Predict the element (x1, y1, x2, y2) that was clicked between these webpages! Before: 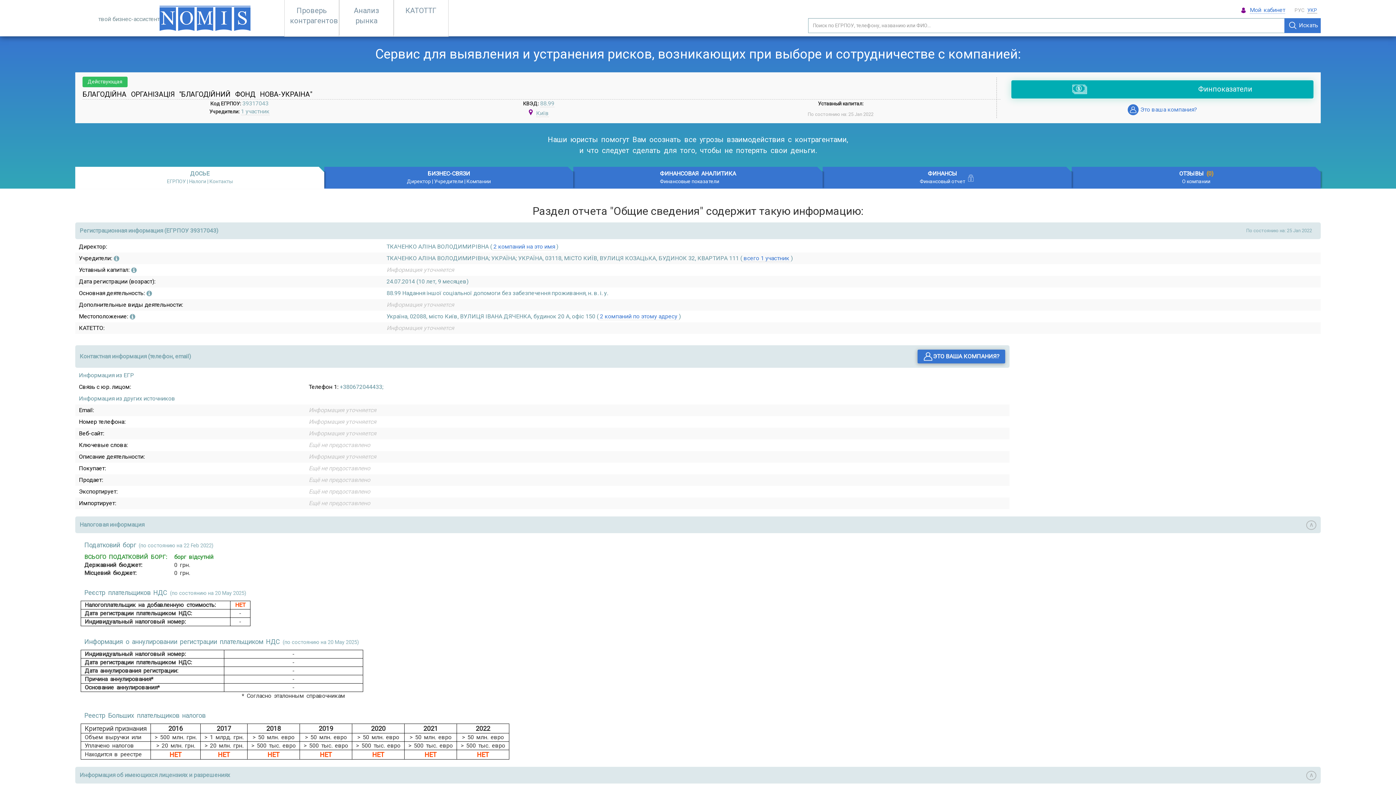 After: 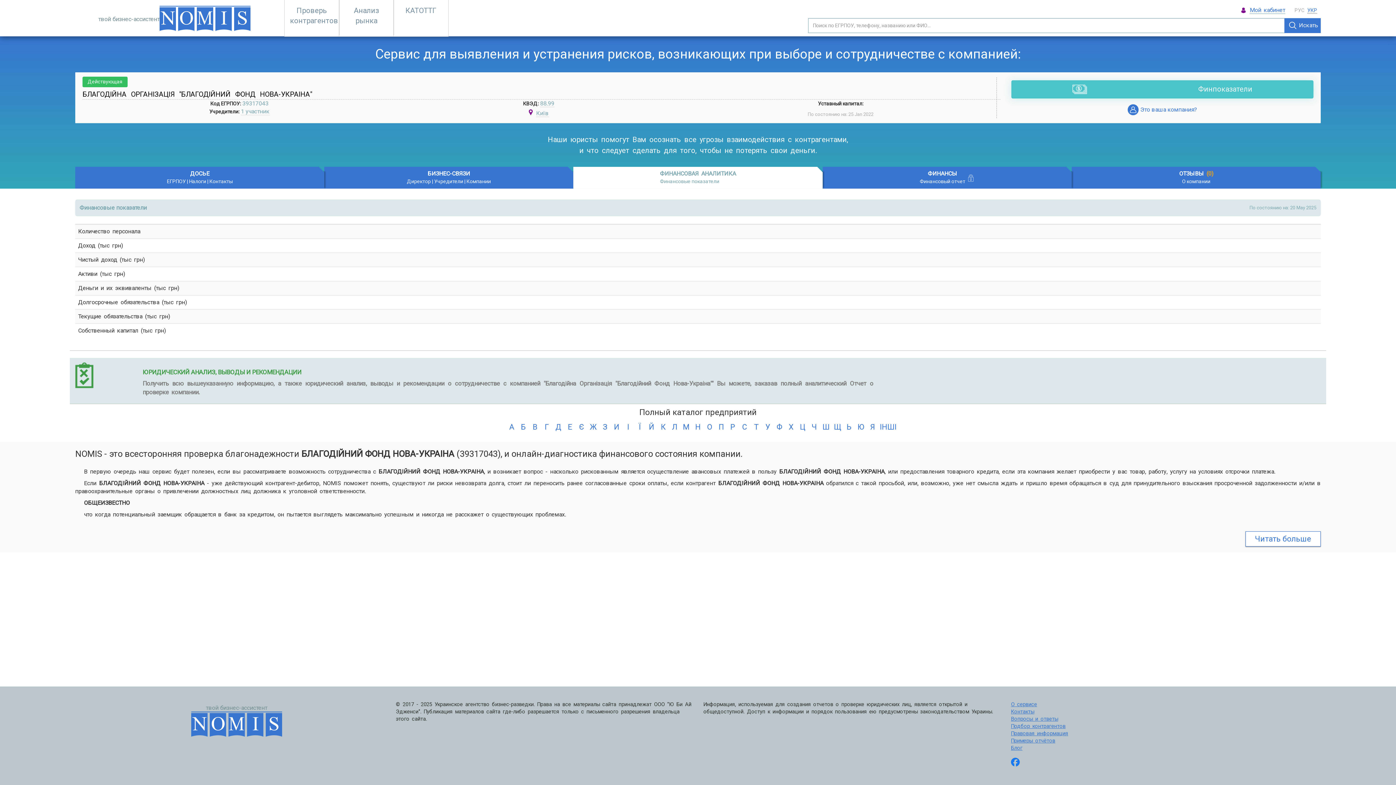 Action: bbox: (1011, 80, 1313, 98) label: Финпоказатели